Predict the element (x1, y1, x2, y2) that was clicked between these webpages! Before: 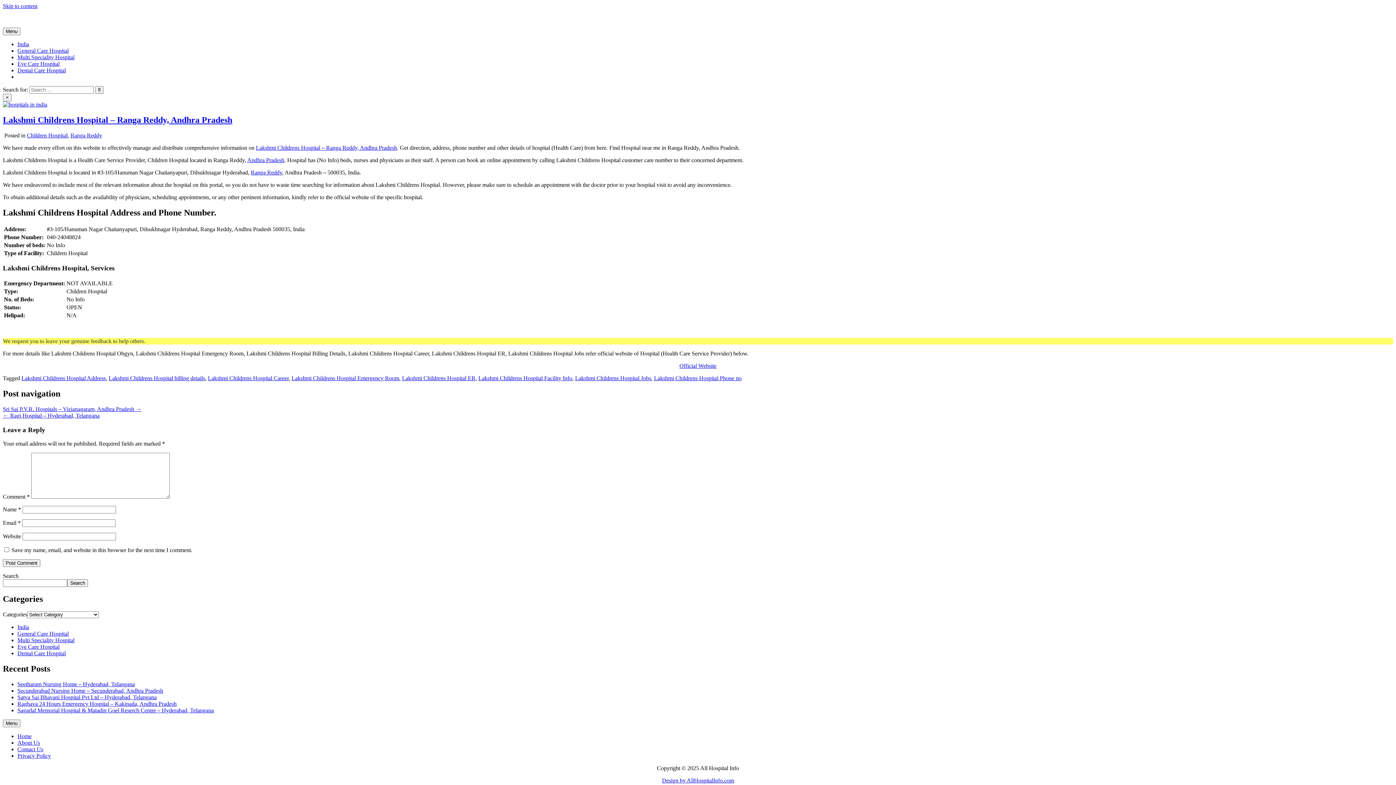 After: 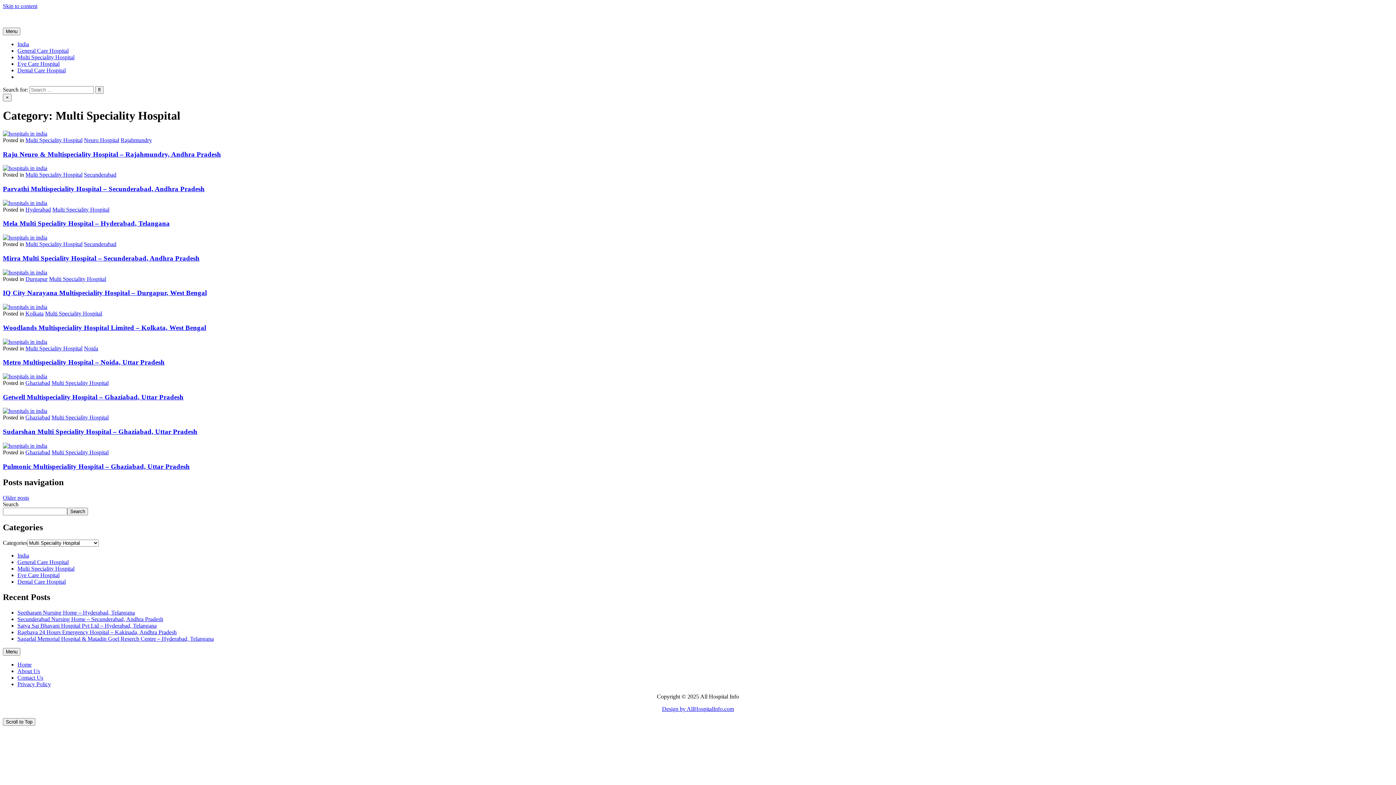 Action: label: Multi Speciality Hospital bbox: (17, 54, 74, 60)